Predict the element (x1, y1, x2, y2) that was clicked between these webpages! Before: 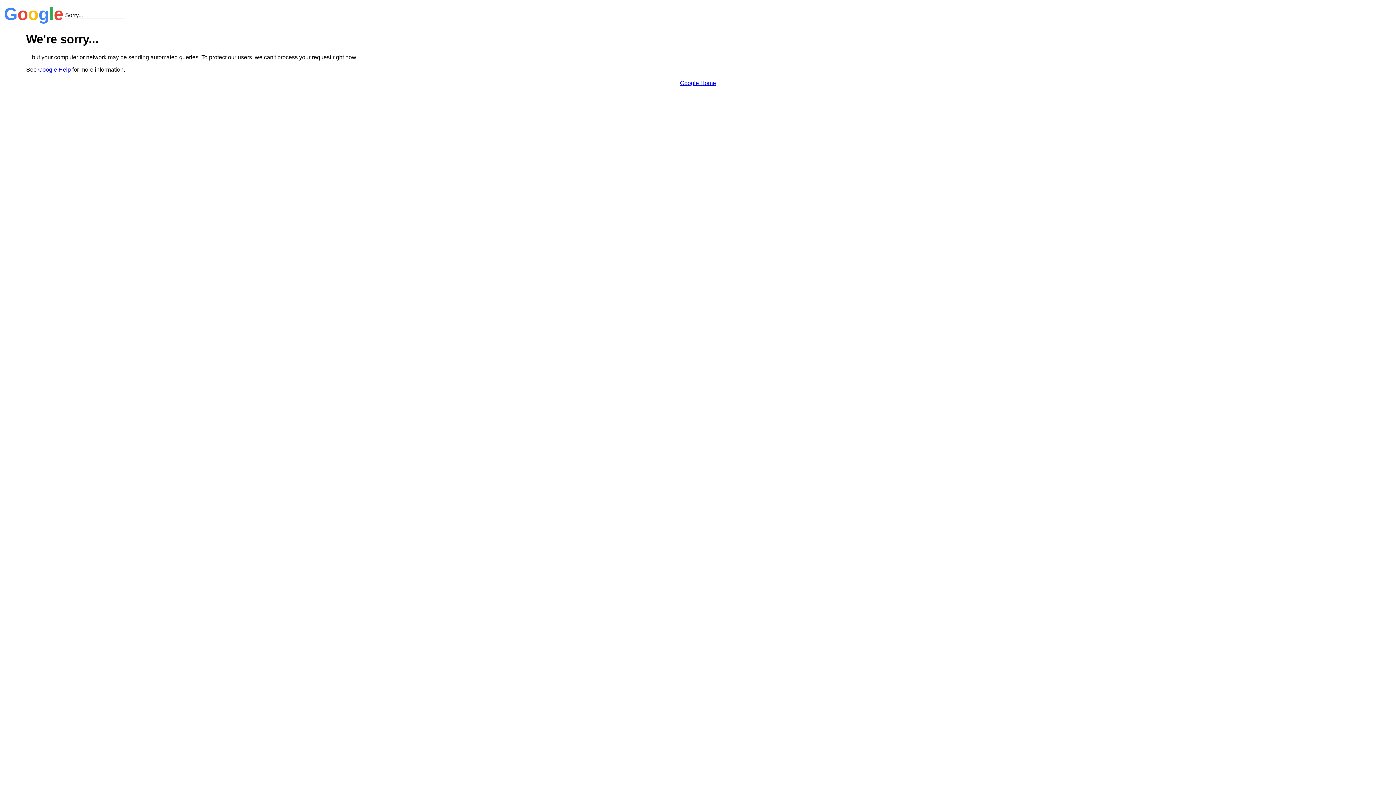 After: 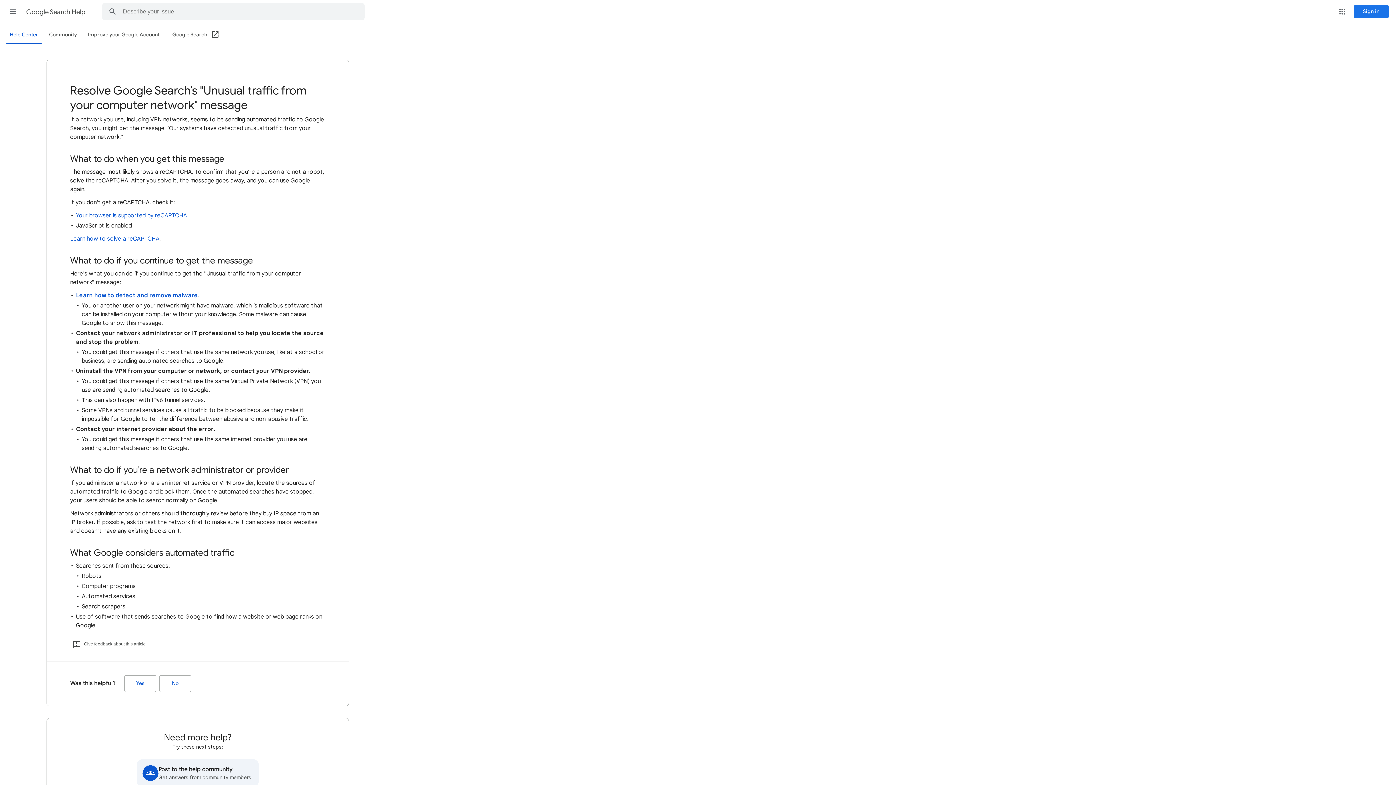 Action: bbox: (38, 66, 70, 72) label: Google Help